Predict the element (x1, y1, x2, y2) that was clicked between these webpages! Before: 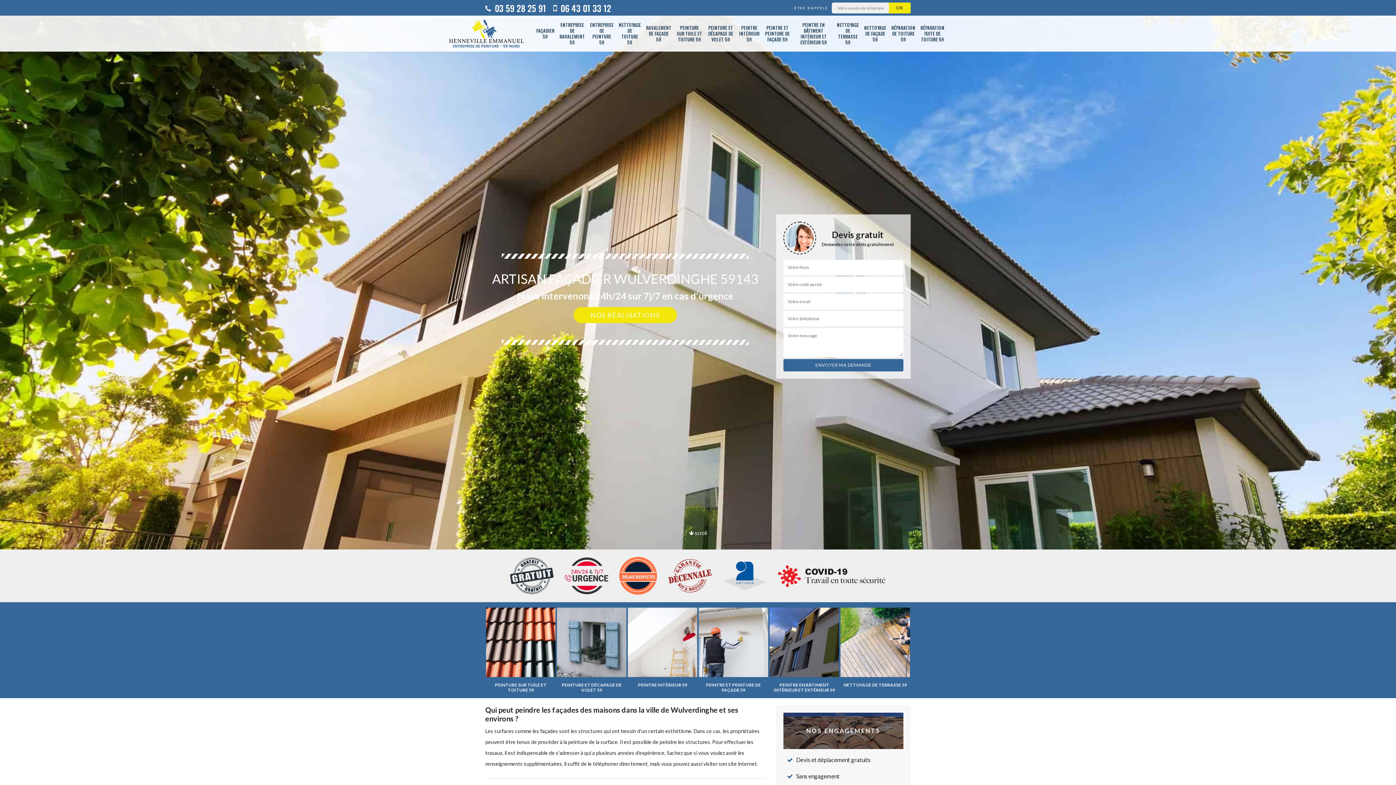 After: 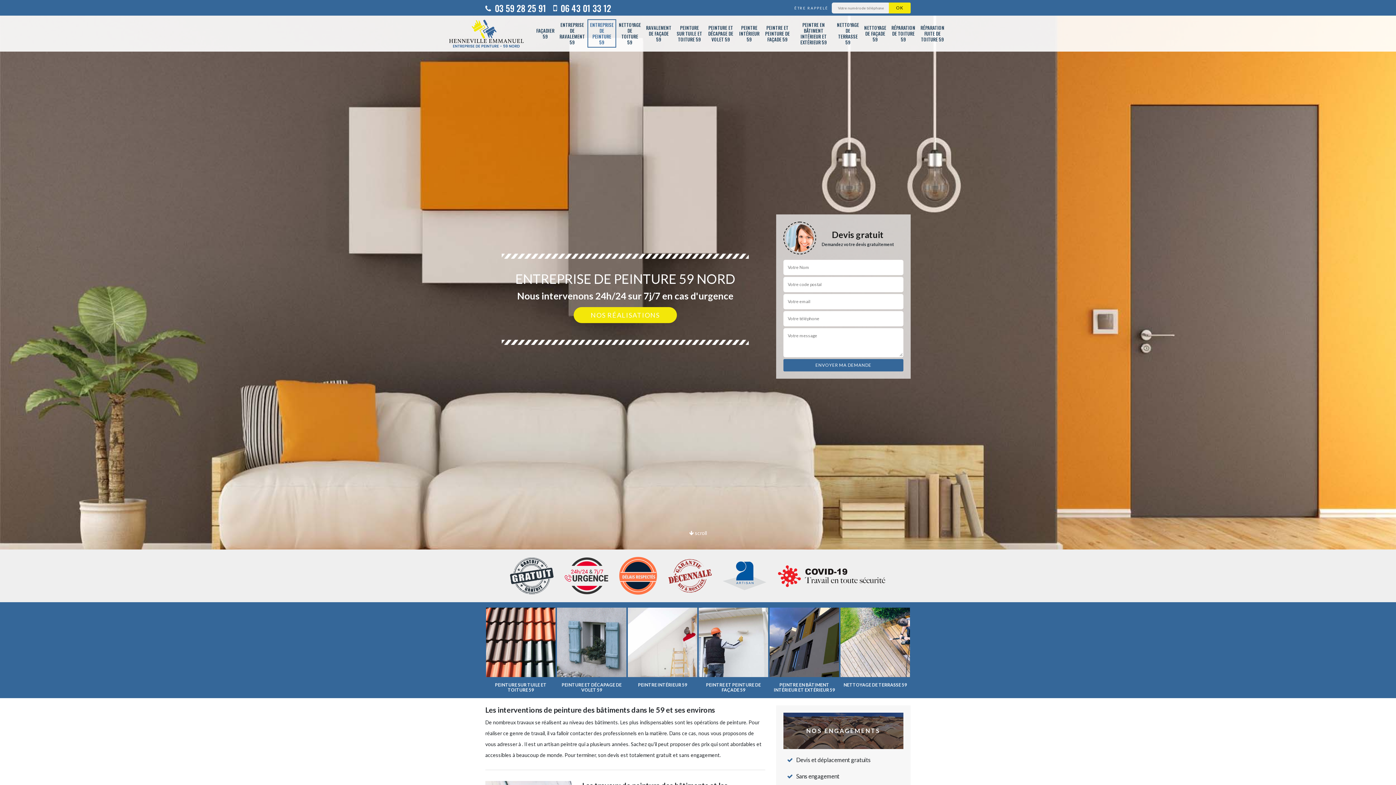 Action: bbox: (590, 21, 613, 45) label: ENTREPRISE DE PEINTURE 59